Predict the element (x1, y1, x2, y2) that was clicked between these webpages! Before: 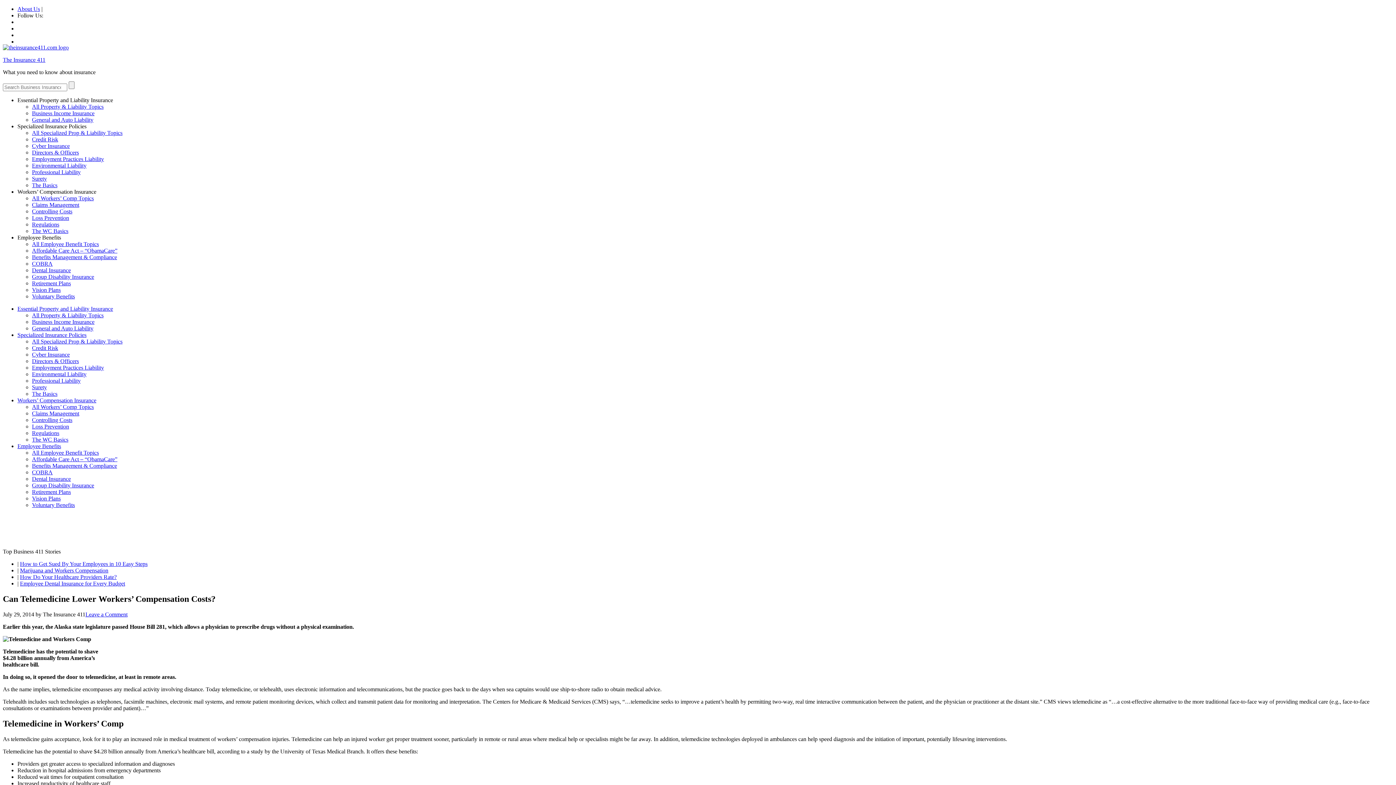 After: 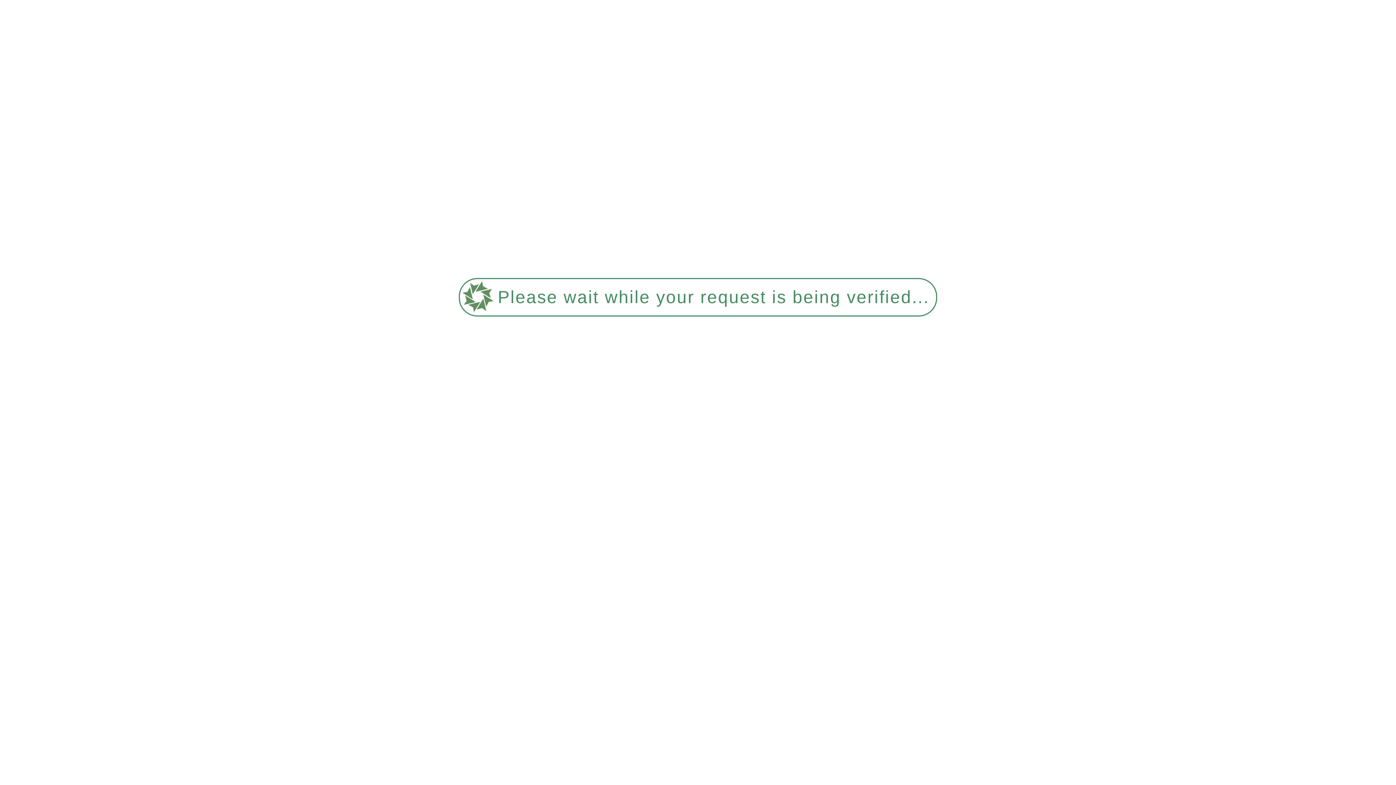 Action: label: Group Disability Insurance bbox: (32, 273, 94, 280)